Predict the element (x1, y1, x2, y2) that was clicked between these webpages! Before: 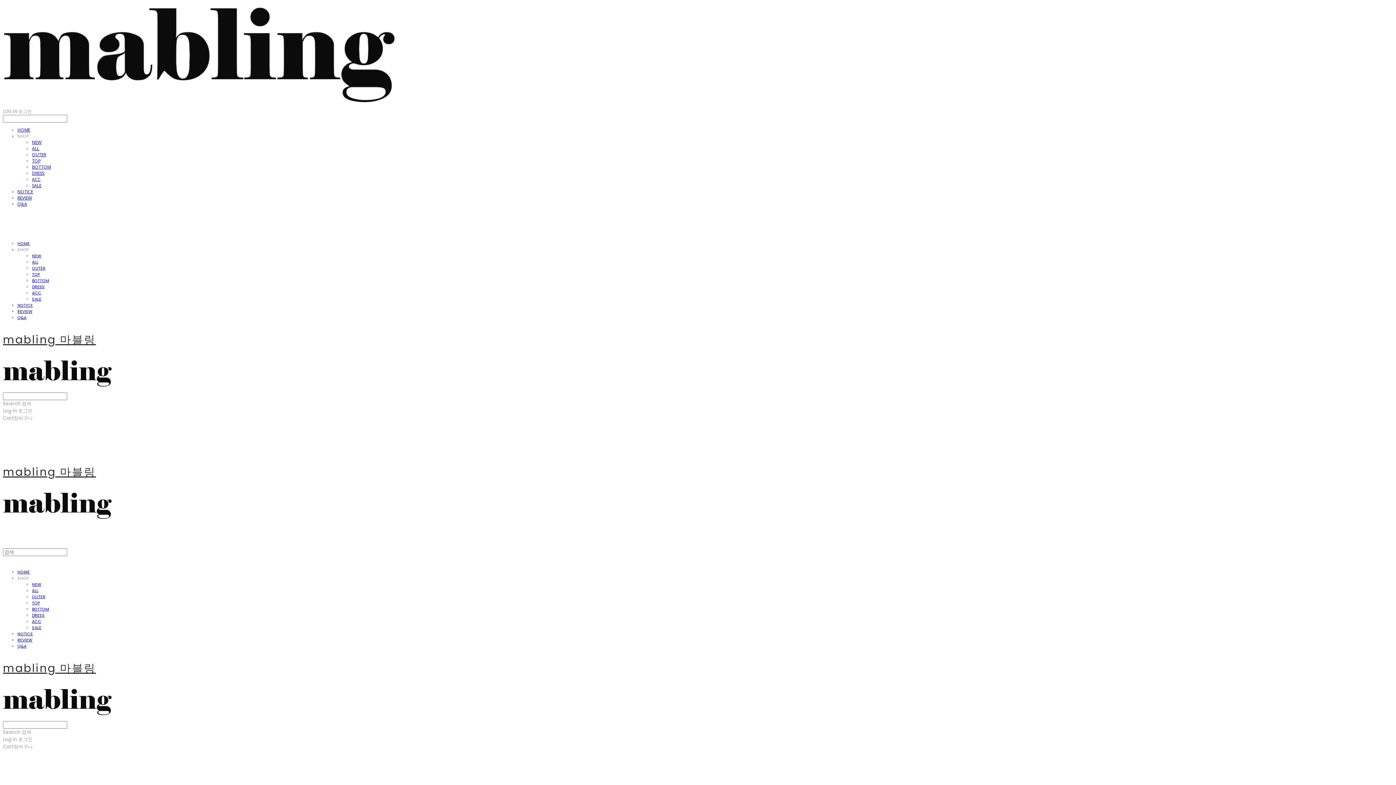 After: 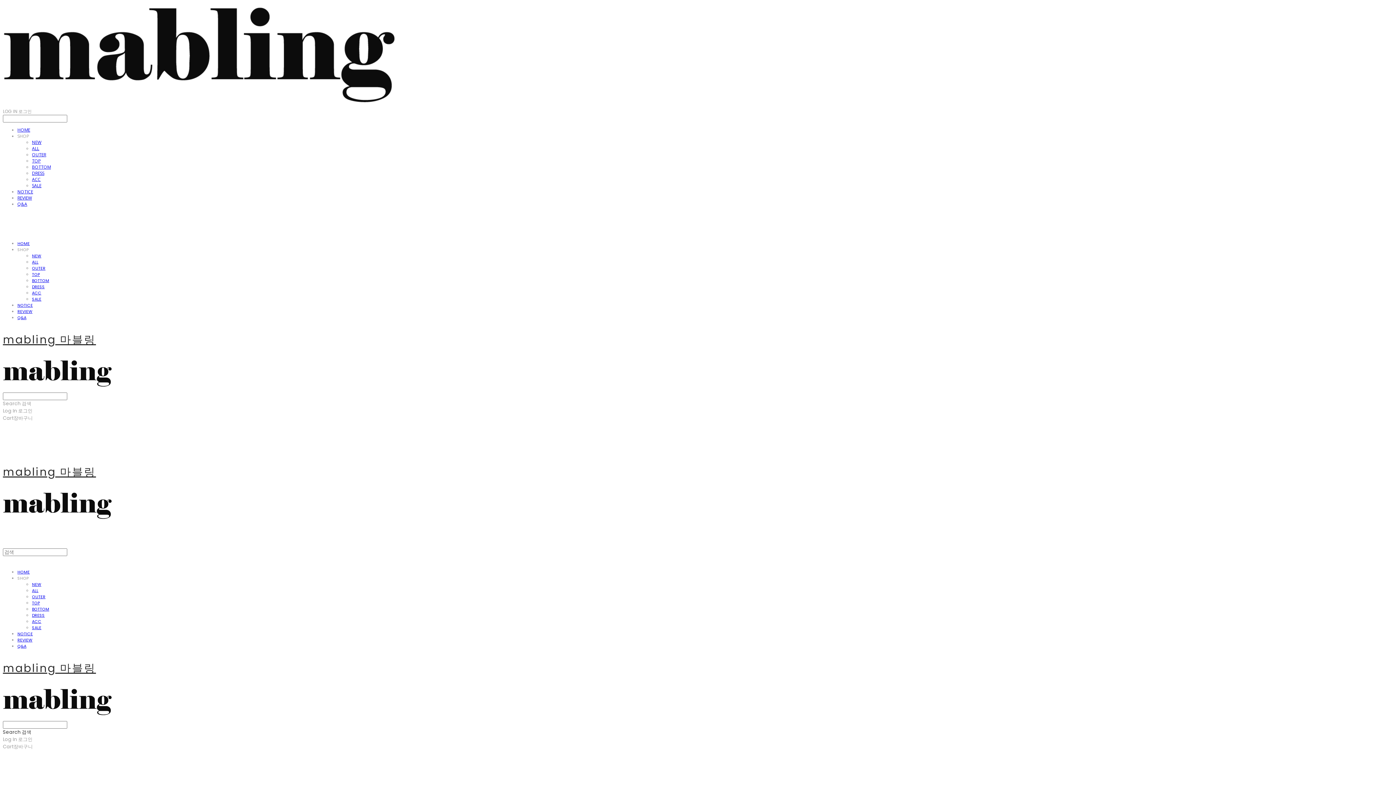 Action: bbox: (2, 721, 1393, 736) label: Search 검색